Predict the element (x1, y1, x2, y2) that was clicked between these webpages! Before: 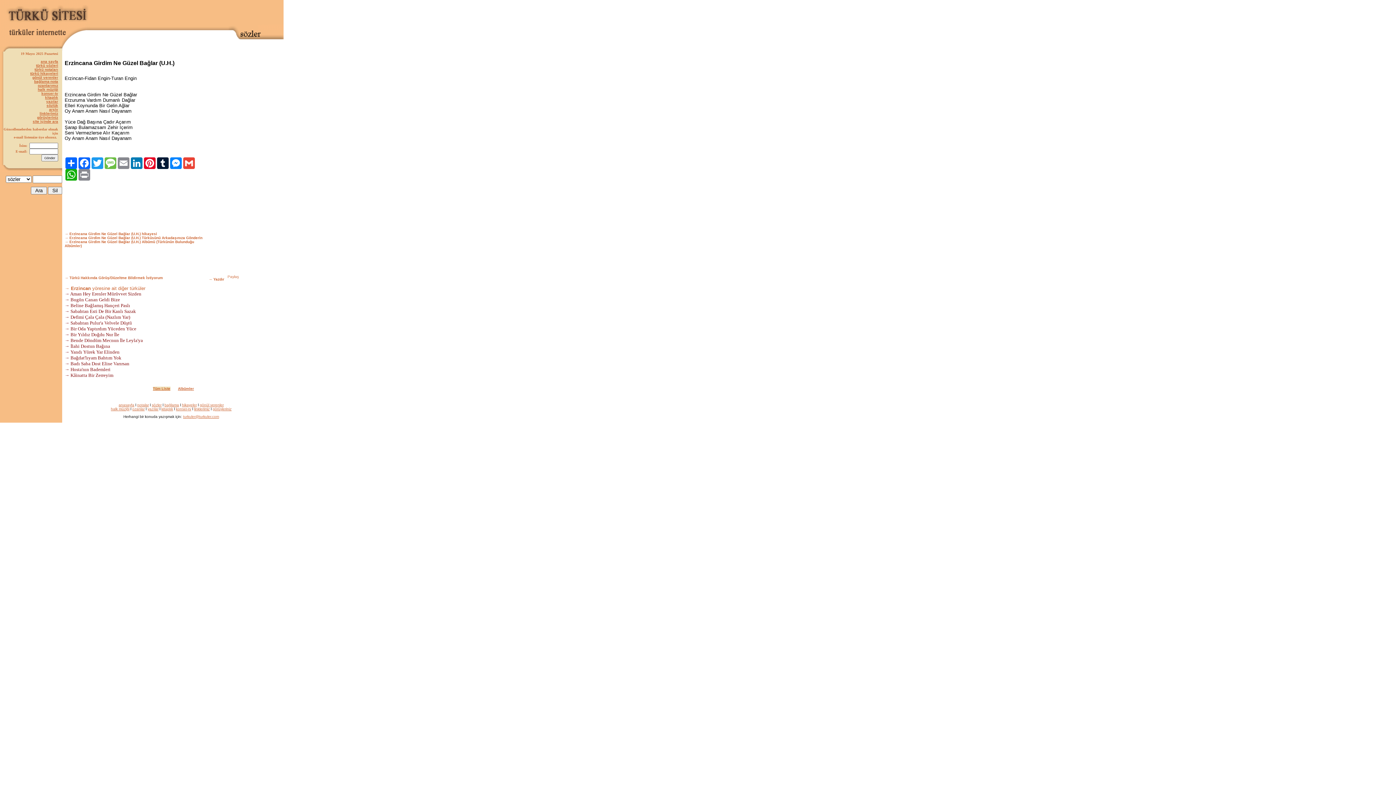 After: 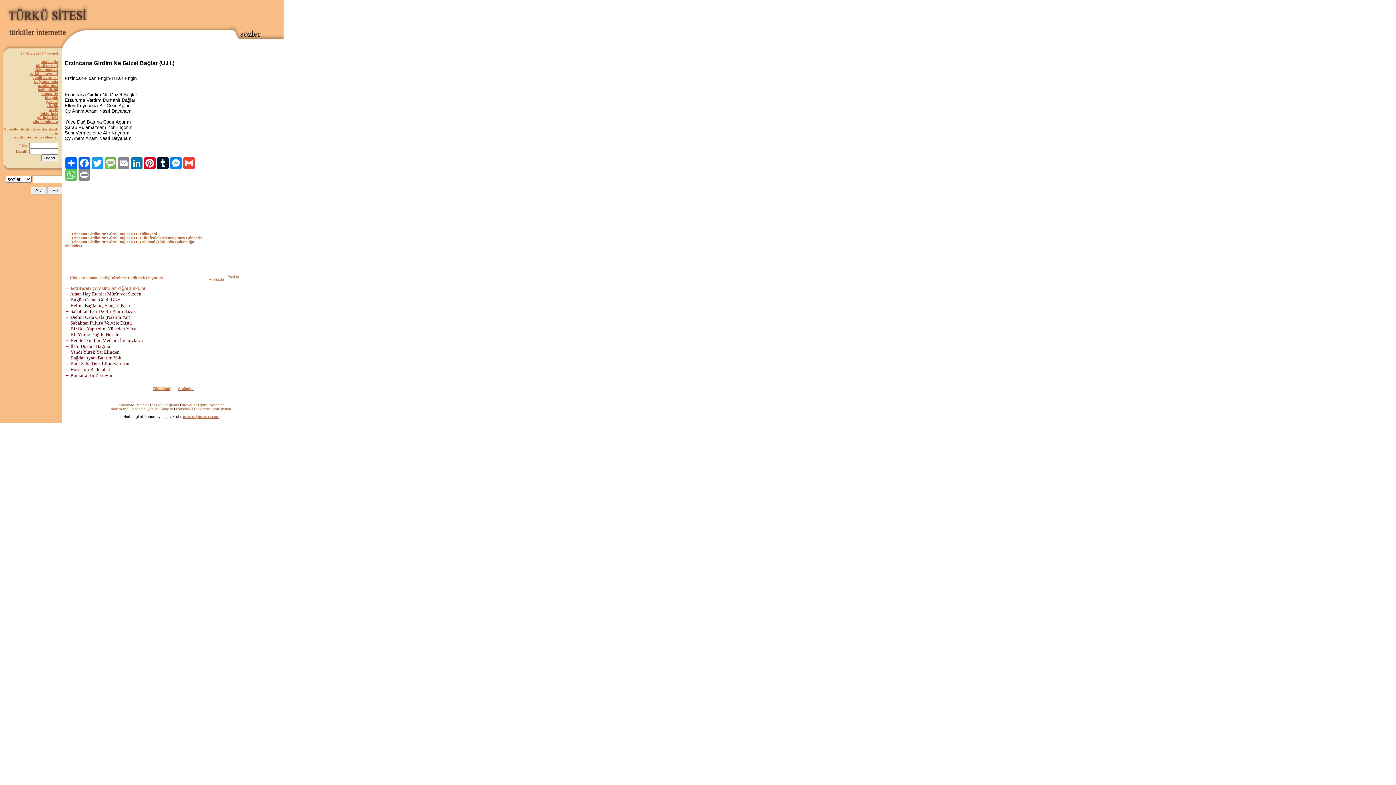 Action: label: WhatsApp bbox: (64, 169, 77, 180)